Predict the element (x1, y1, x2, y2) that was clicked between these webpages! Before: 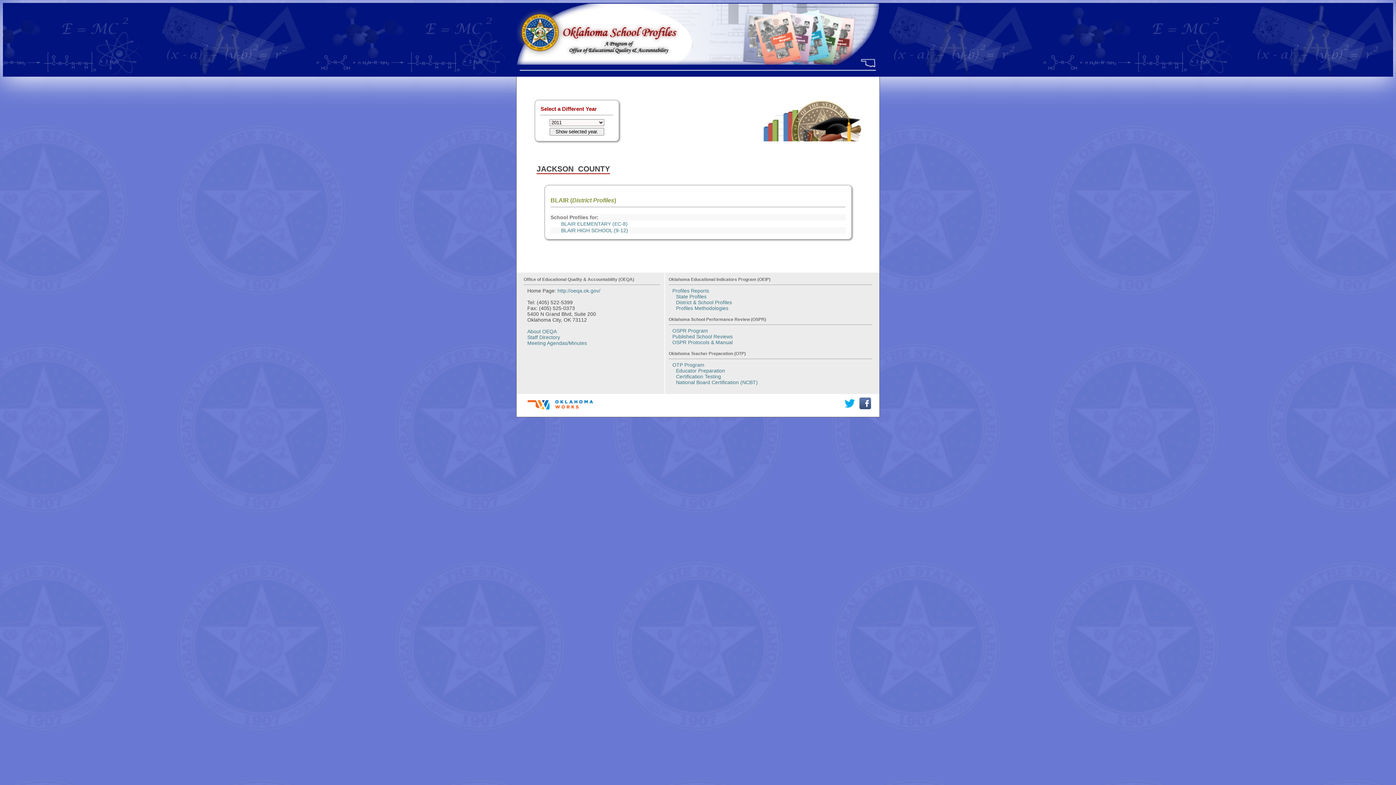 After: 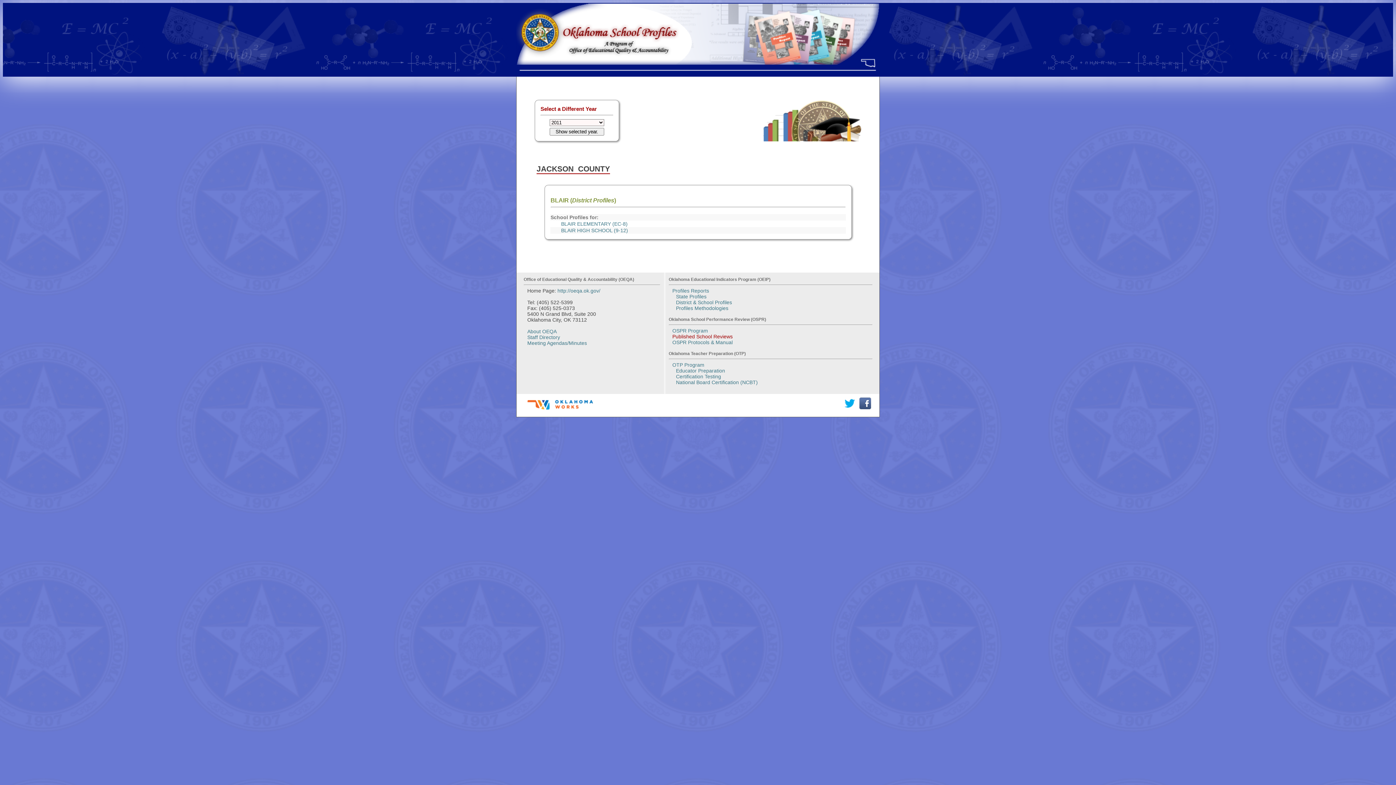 Action: label: Published School Reviews bbox: (672, 333, 732, 339)